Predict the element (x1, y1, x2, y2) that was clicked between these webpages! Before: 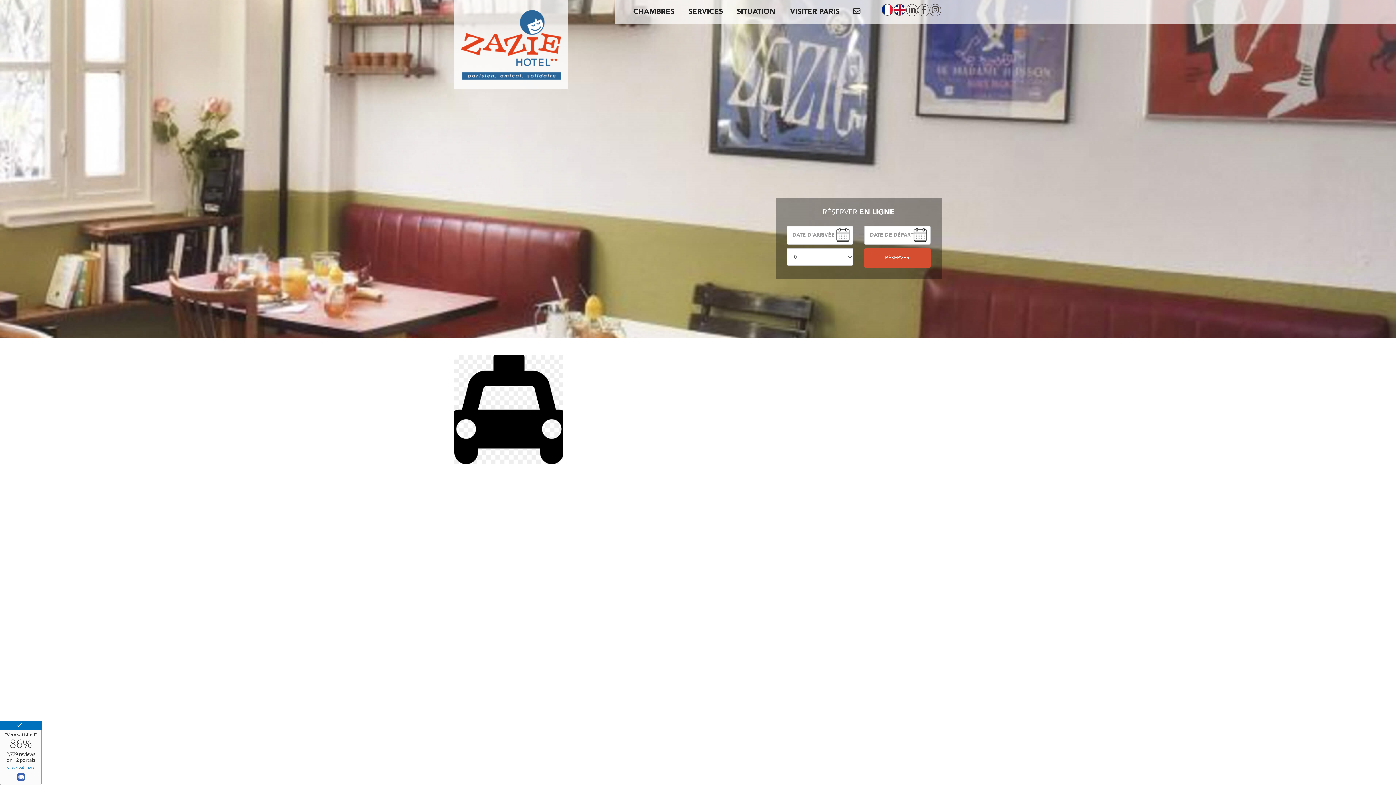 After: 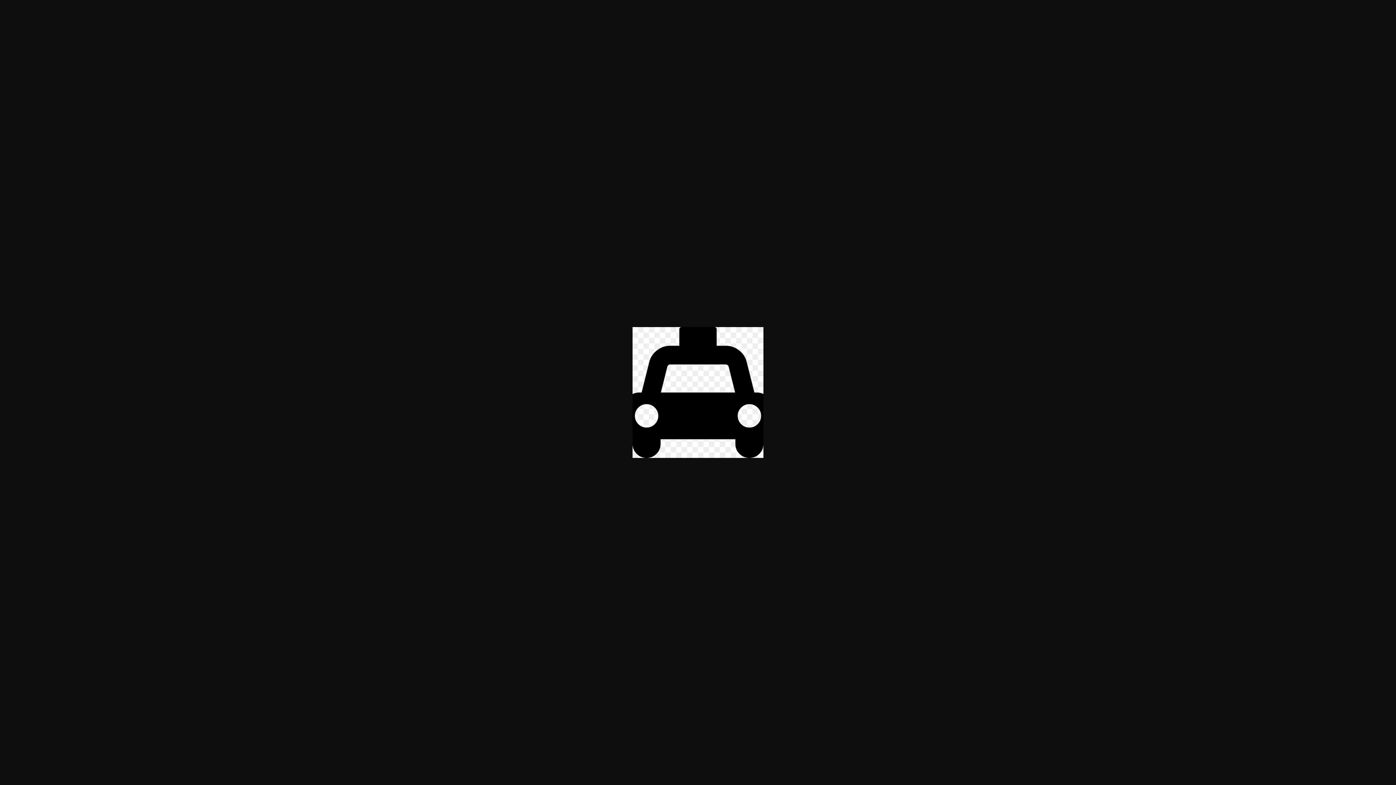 Action: bbox: (454, 355, 563, 472)